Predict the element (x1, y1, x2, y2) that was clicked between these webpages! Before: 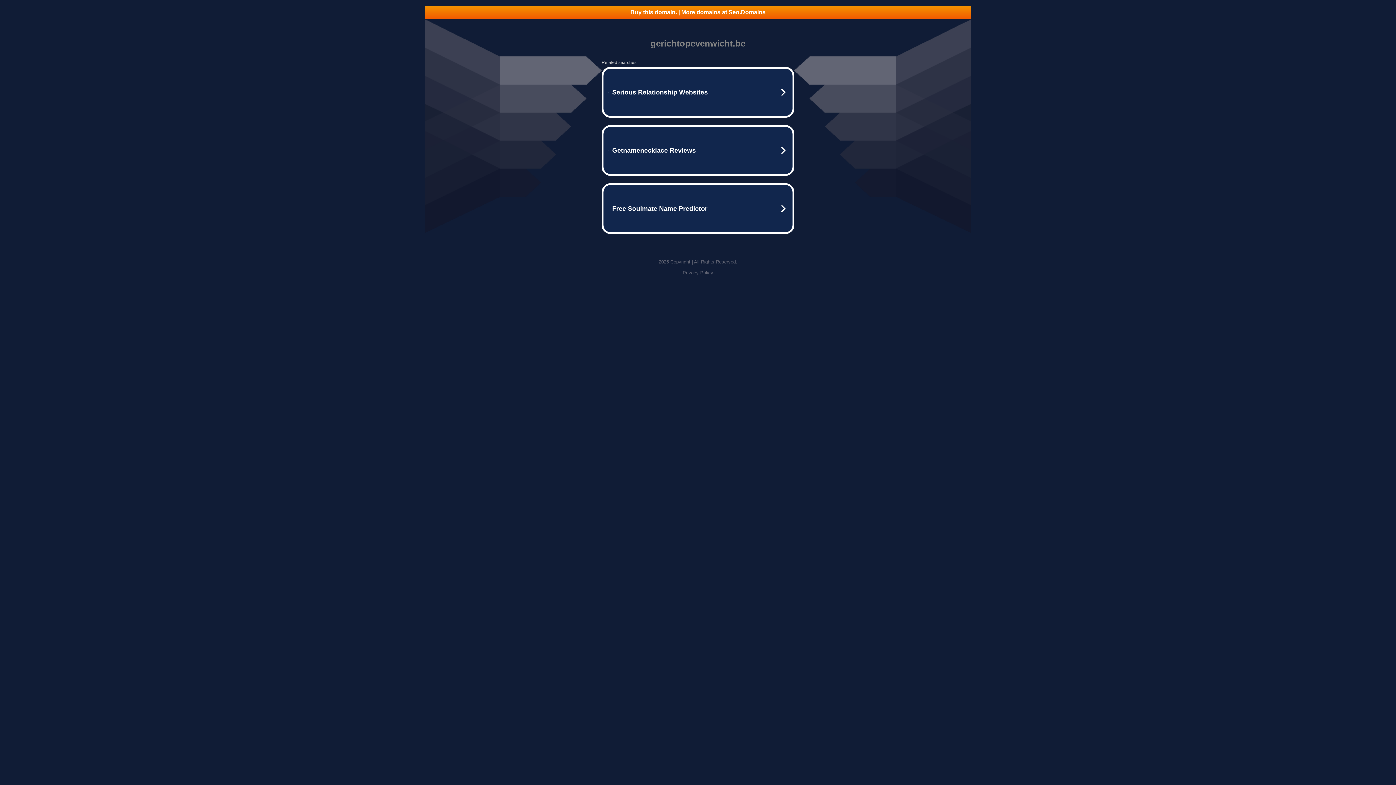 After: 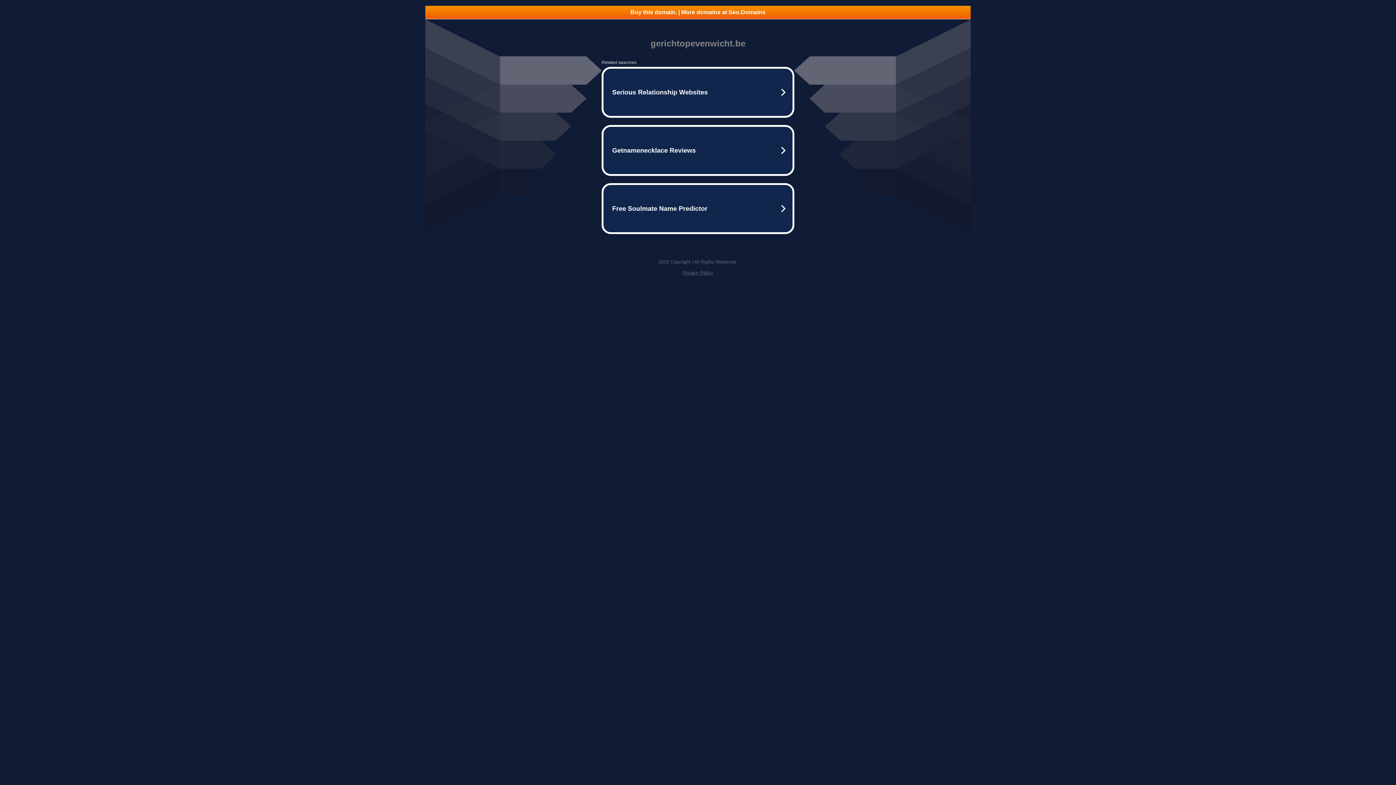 Action: bbox: (682, 270, 713, 275) label: Privacy Policy